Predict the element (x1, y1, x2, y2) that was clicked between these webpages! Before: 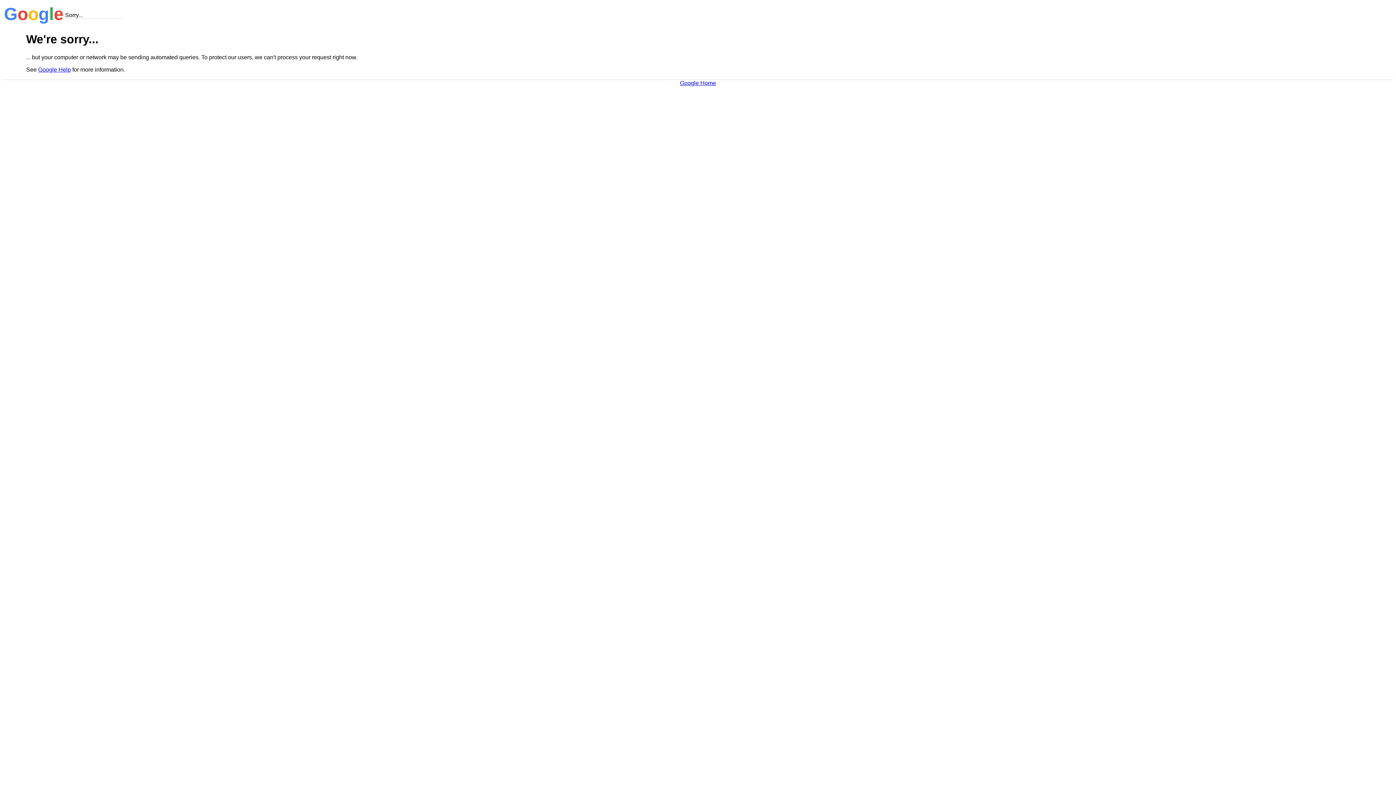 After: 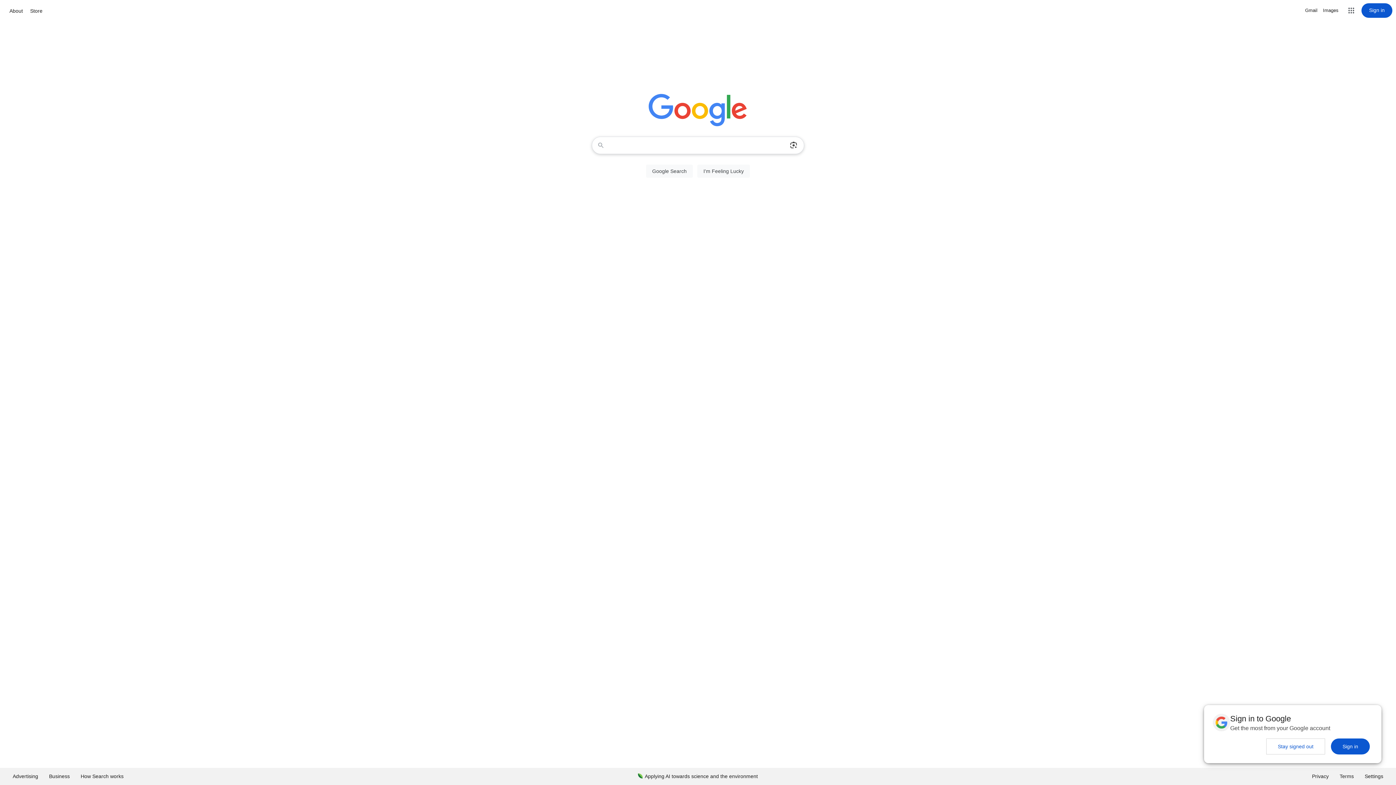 Action: bbox: (680, 79, 716, 86) label: Google Home